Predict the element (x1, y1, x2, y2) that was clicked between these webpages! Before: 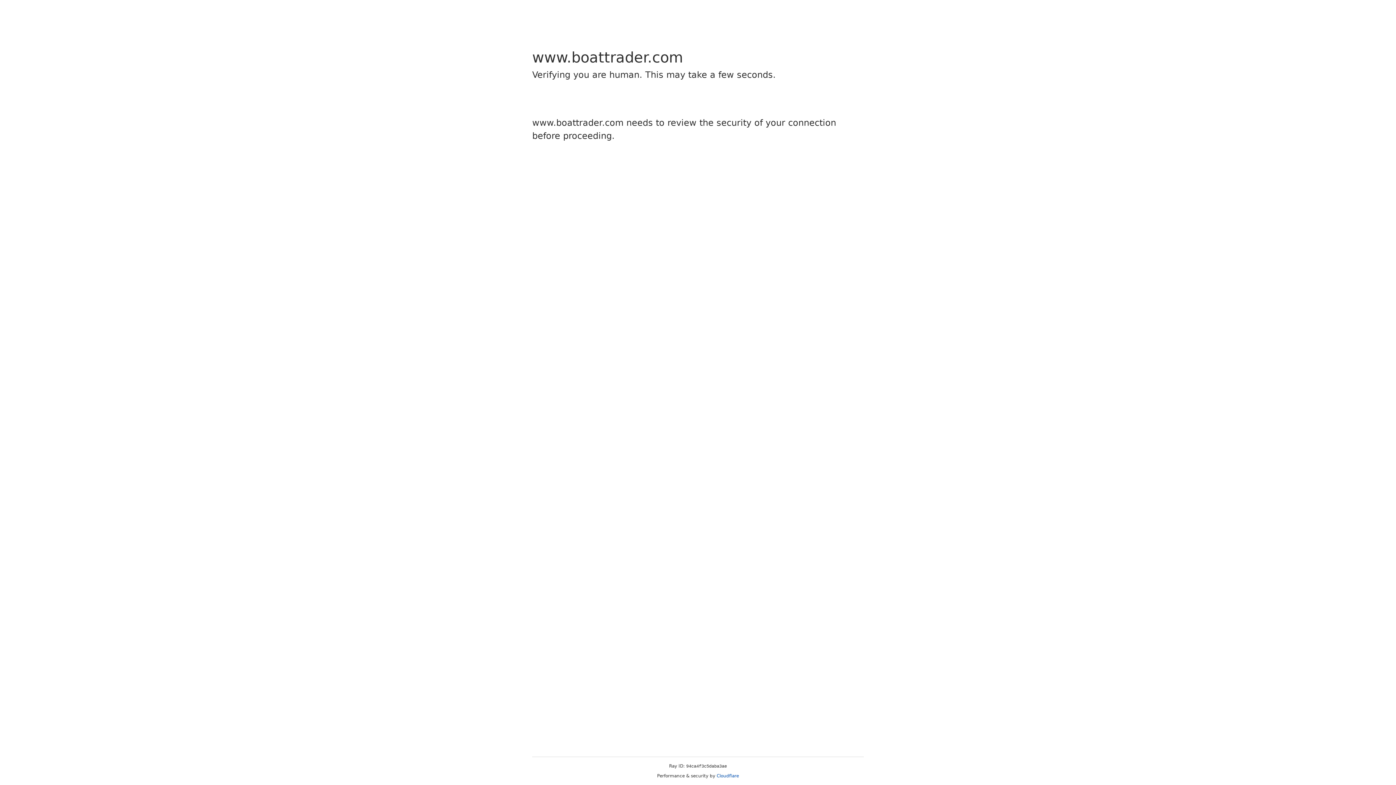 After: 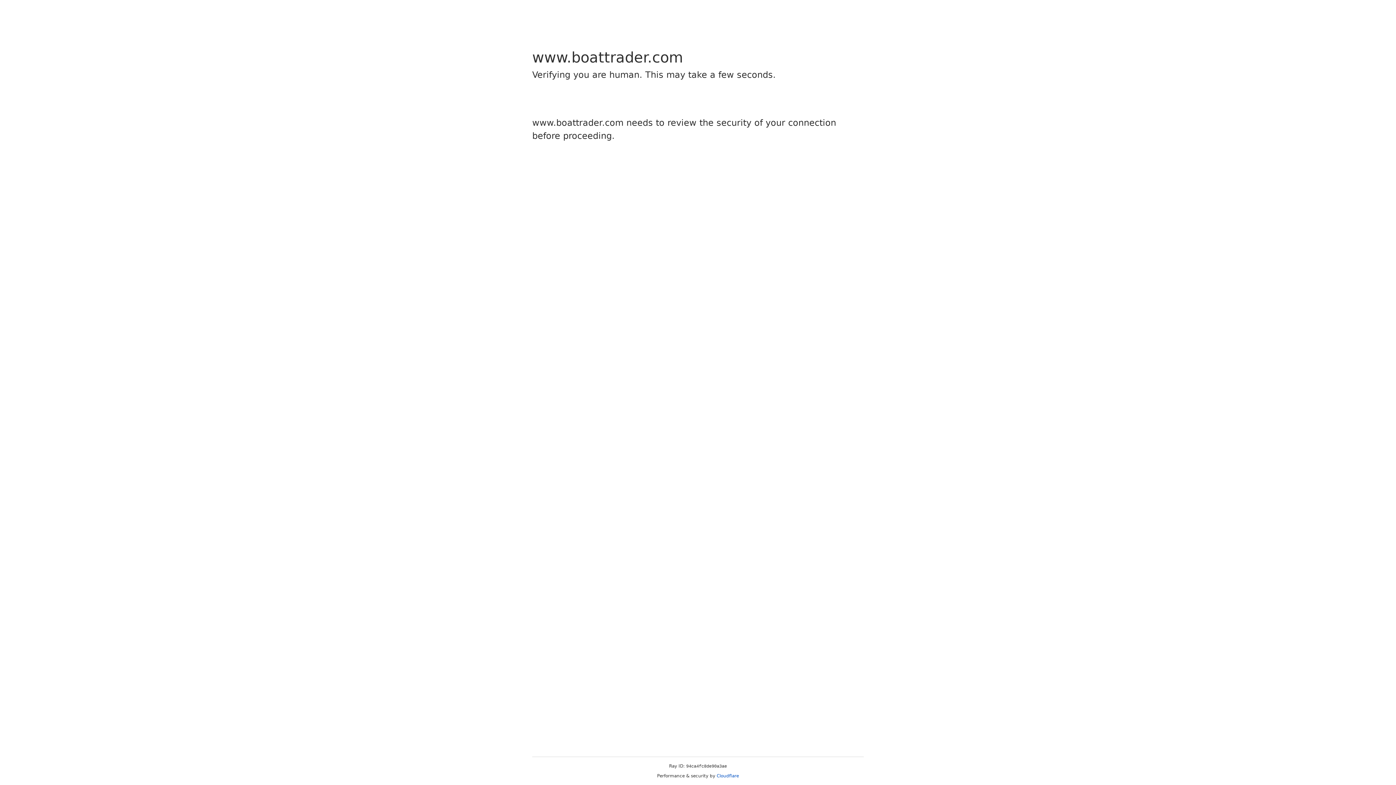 Action: label: Cloudflare bbox: (716, 773, 739, 778)